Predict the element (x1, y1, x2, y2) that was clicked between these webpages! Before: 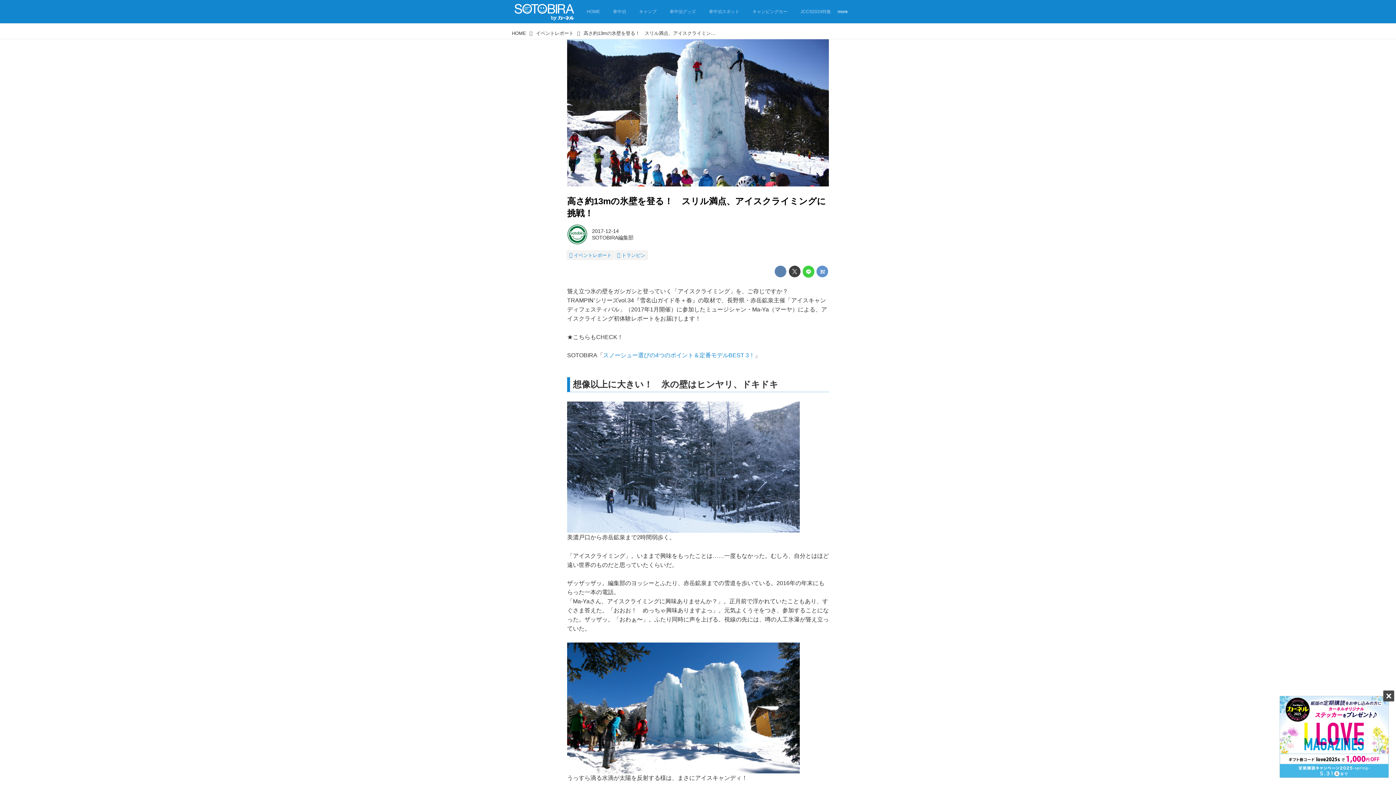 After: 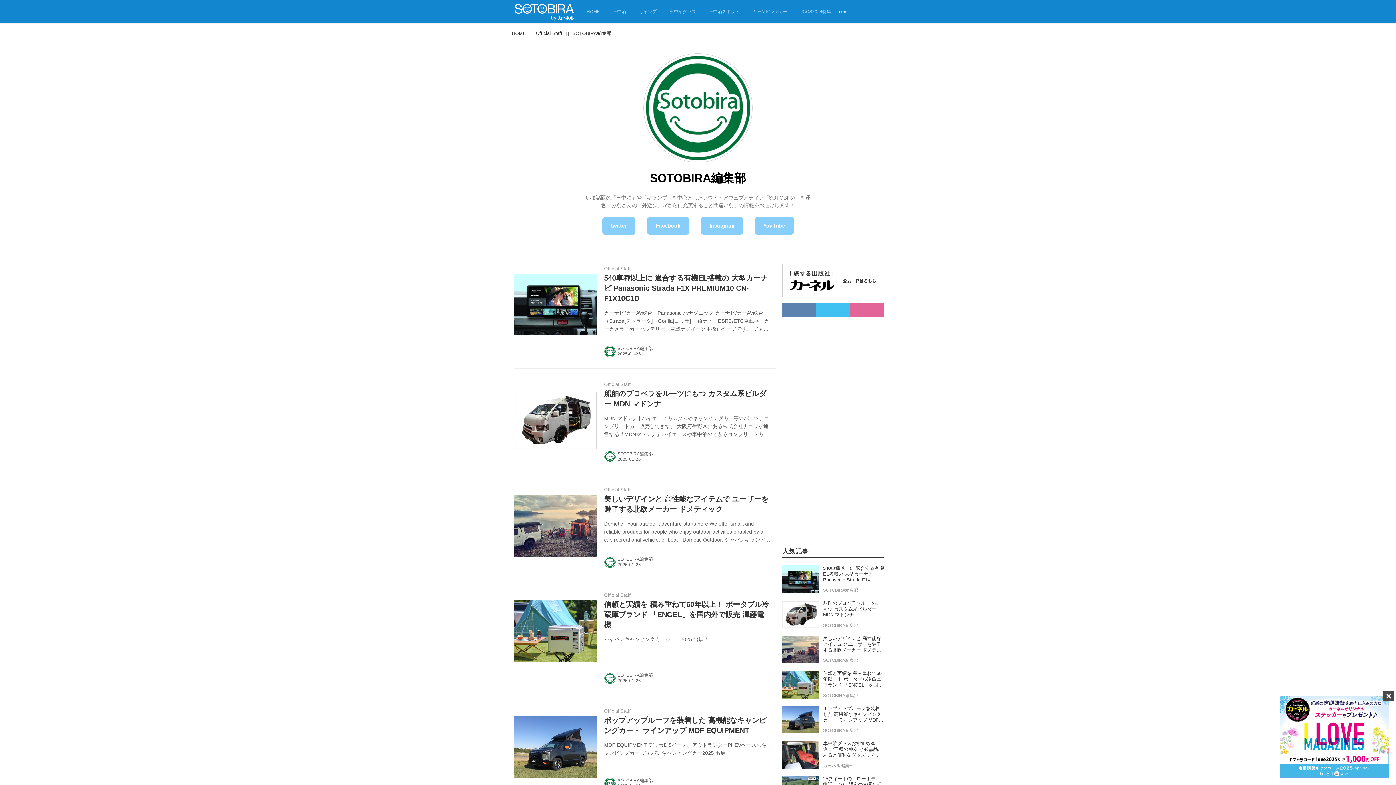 Action: bbox: (567, 231, 589, 237)